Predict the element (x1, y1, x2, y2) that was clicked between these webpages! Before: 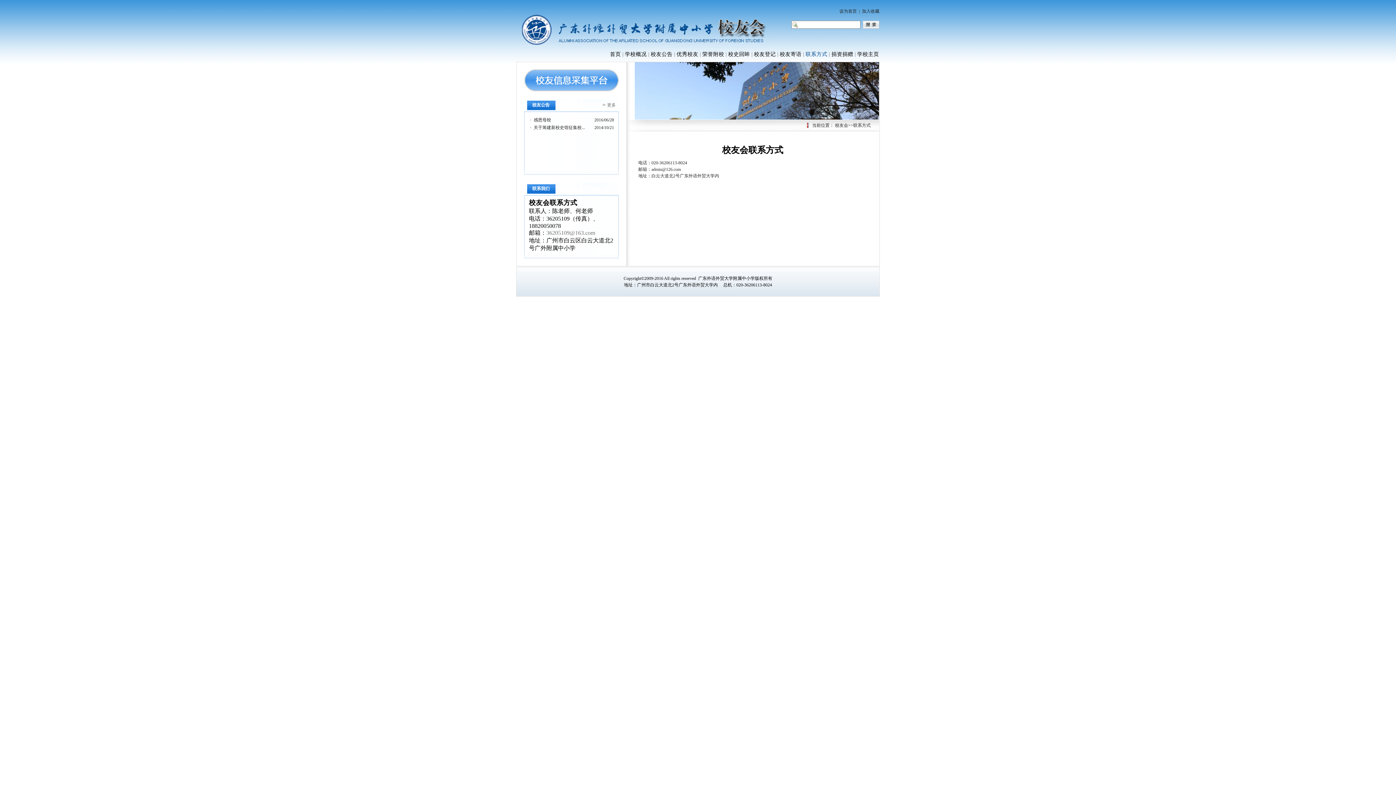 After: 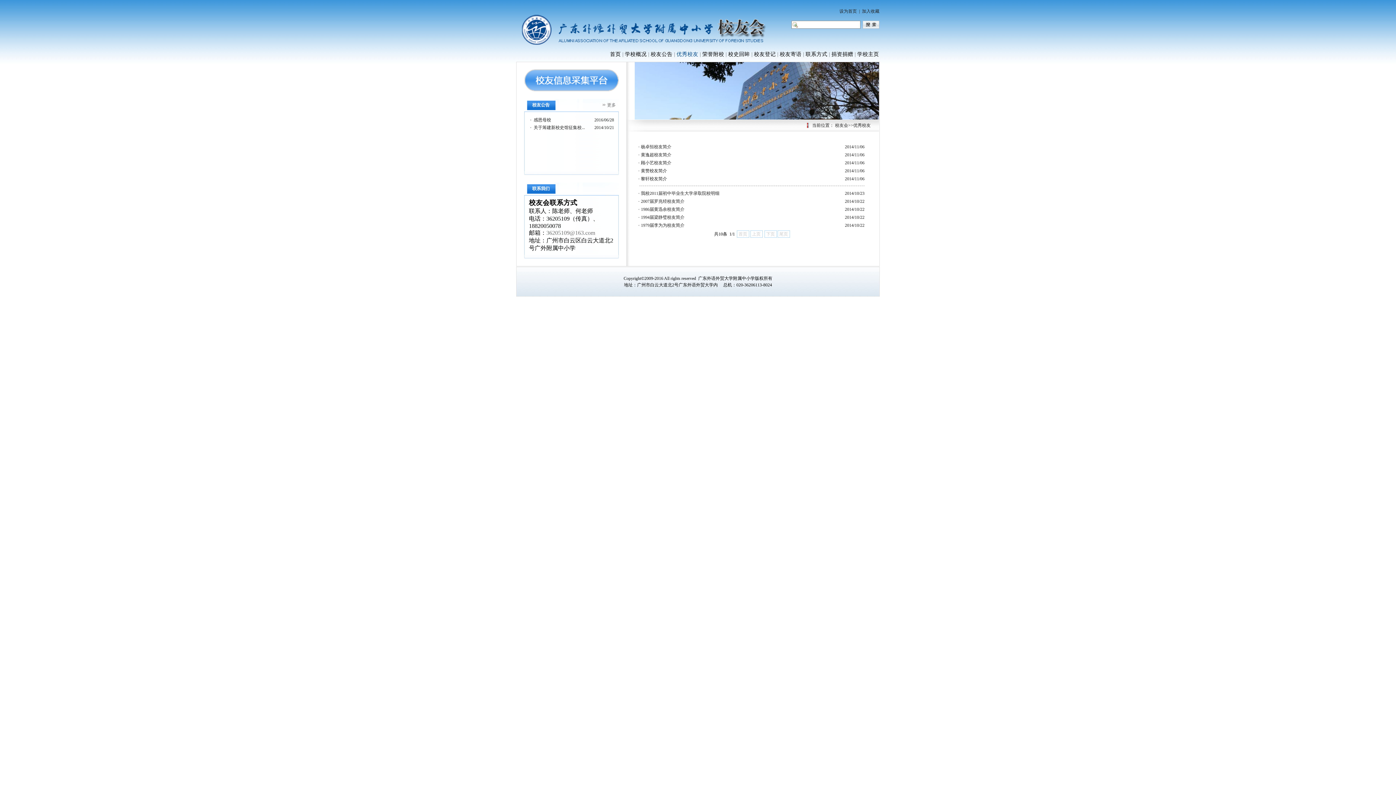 Action: label:  优秀校友  bbox: (675, 52, 700, 57)